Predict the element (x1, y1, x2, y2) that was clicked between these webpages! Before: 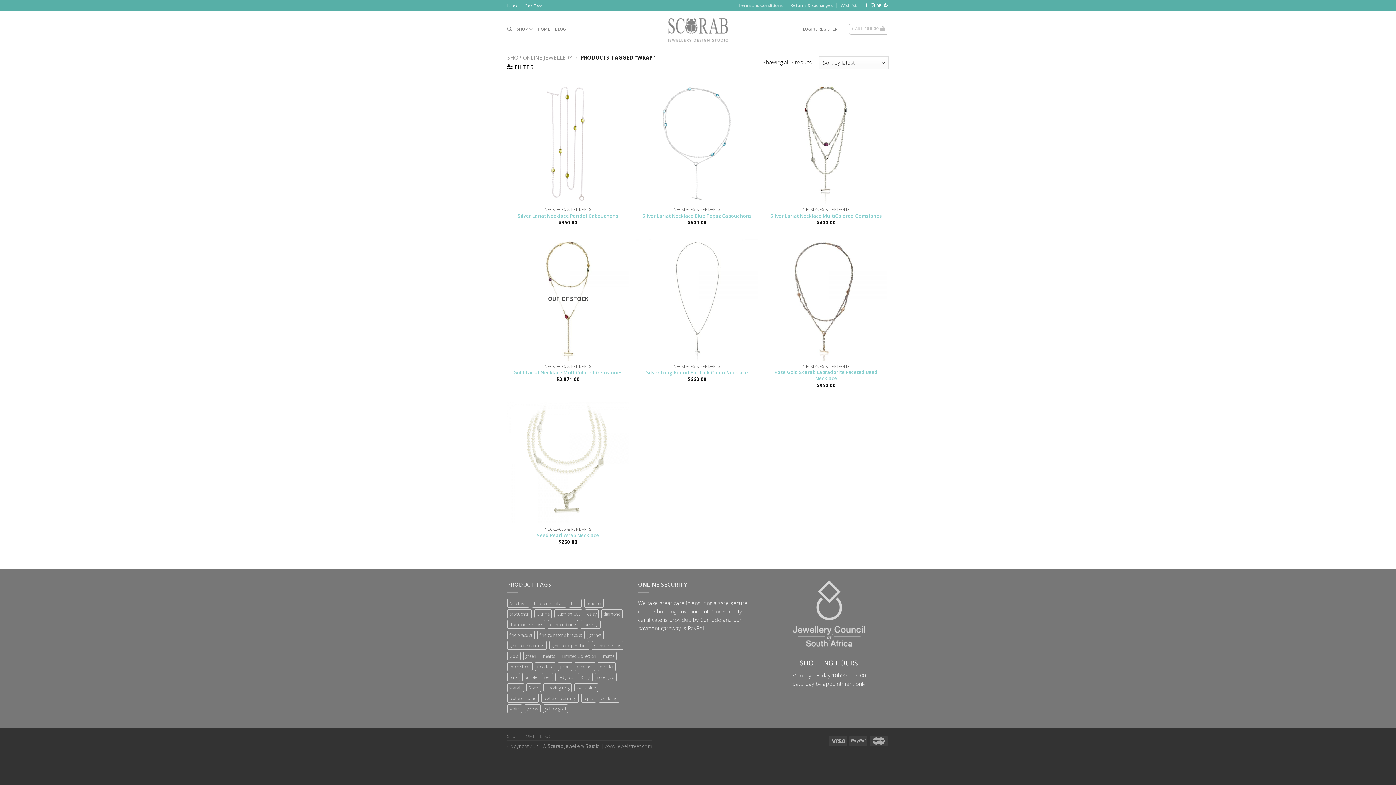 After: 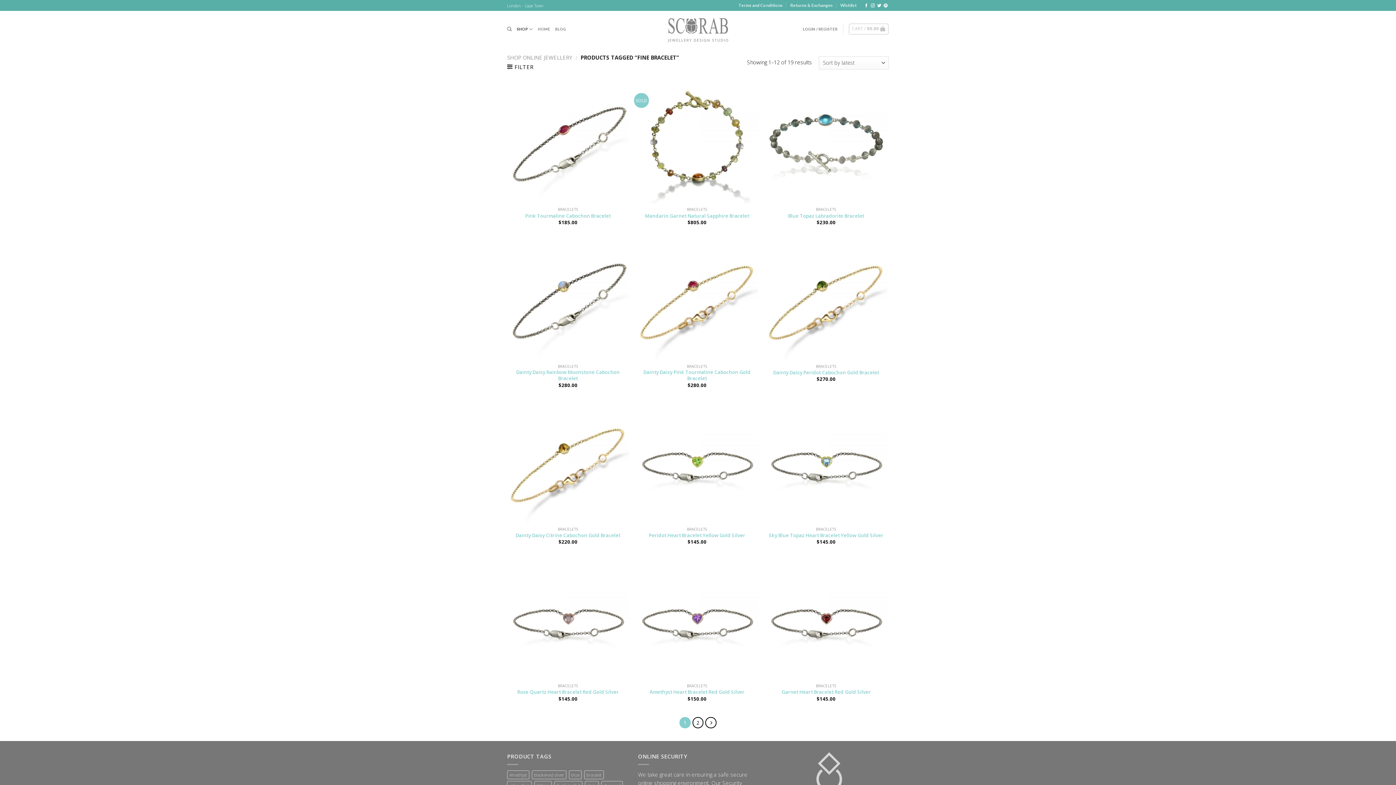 Action: label: fine bracelet (19 products) bbox: (507, 630, 534, 639)